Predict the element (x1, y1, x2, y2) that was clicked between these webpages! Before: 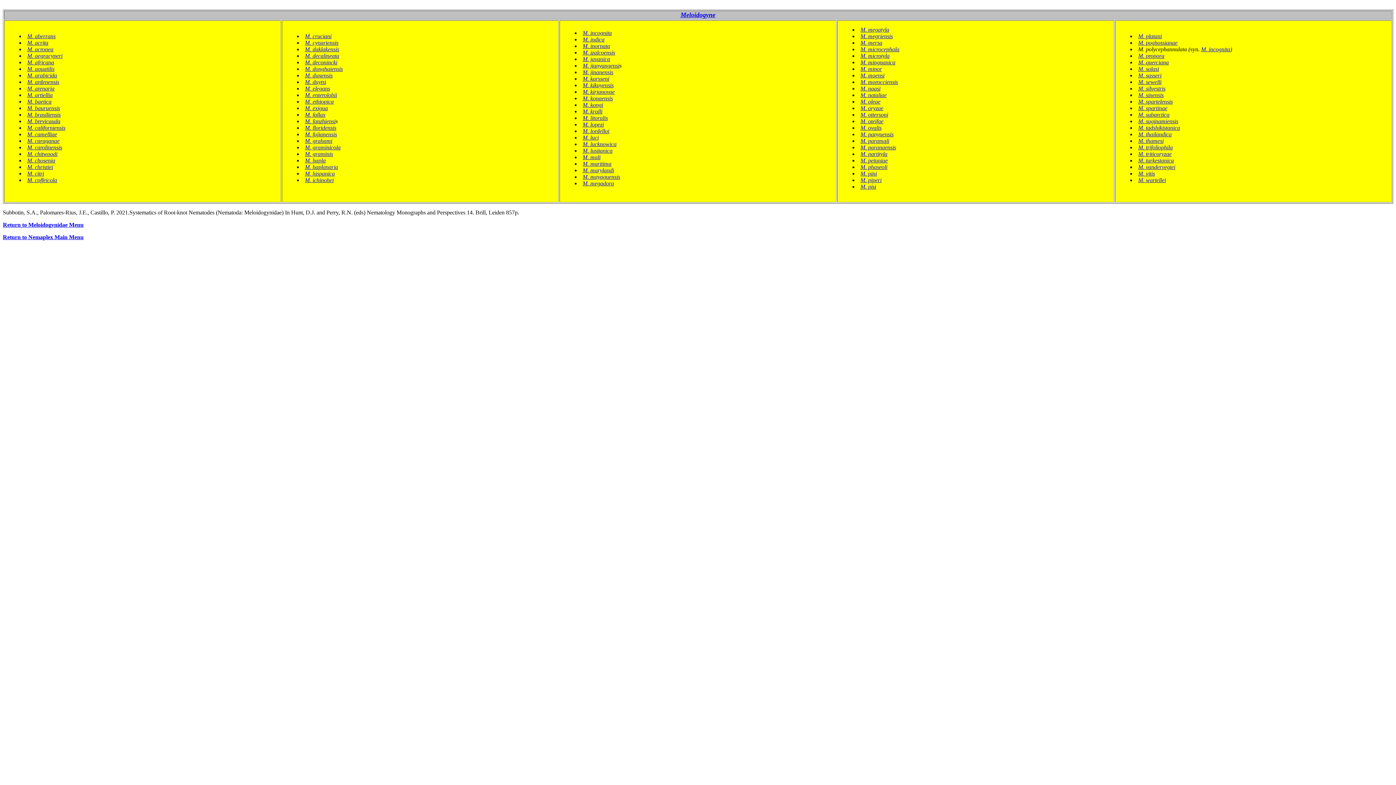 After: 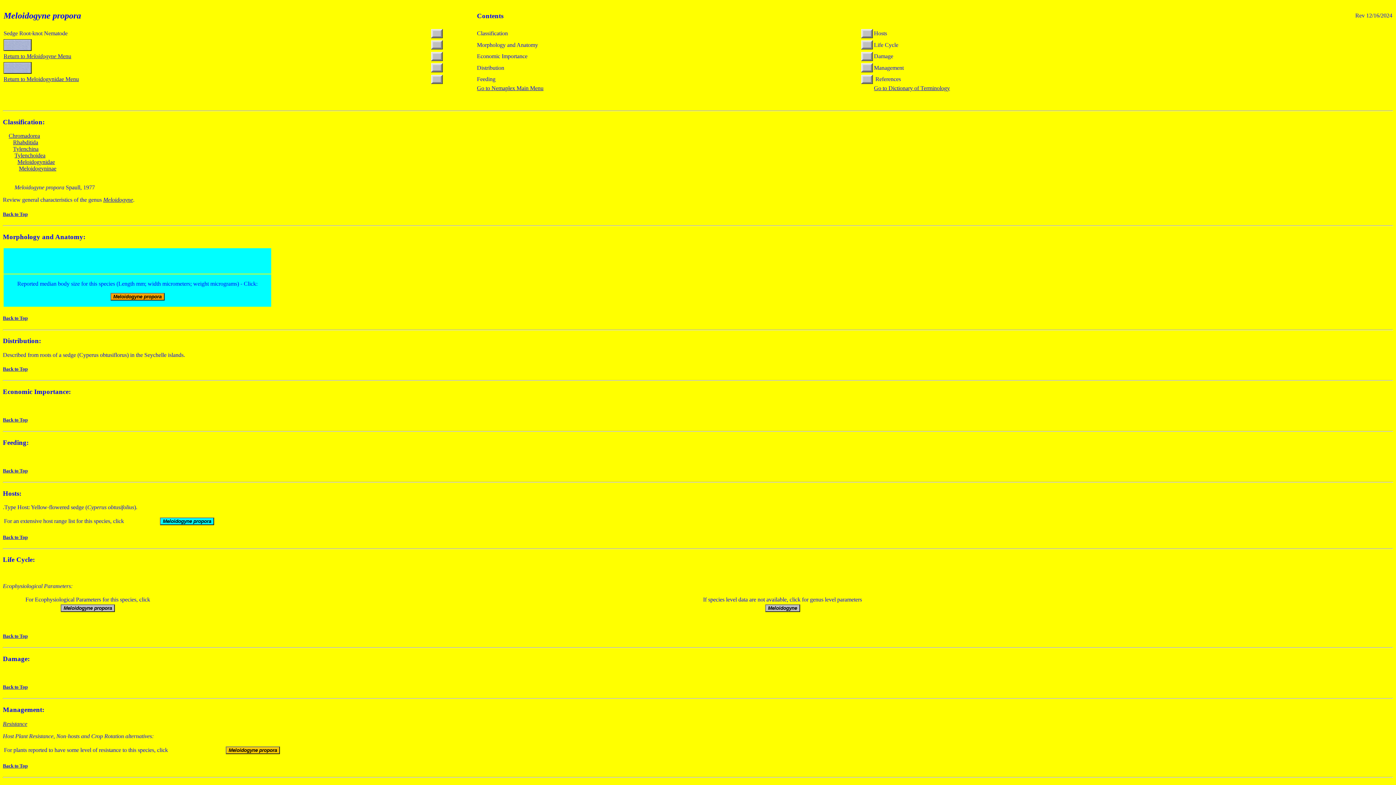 Action: bbox: (1138, 52, 1164, 58) label: M. propora